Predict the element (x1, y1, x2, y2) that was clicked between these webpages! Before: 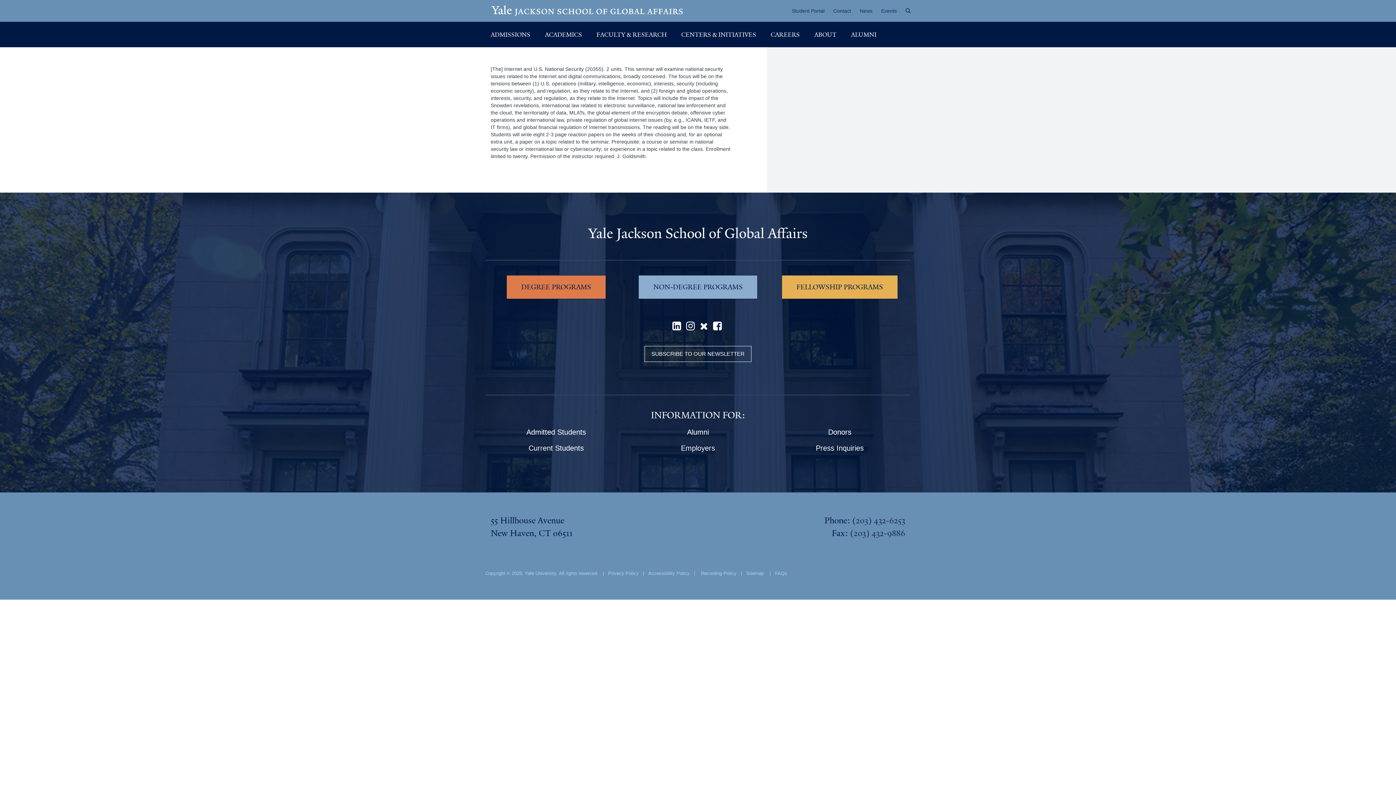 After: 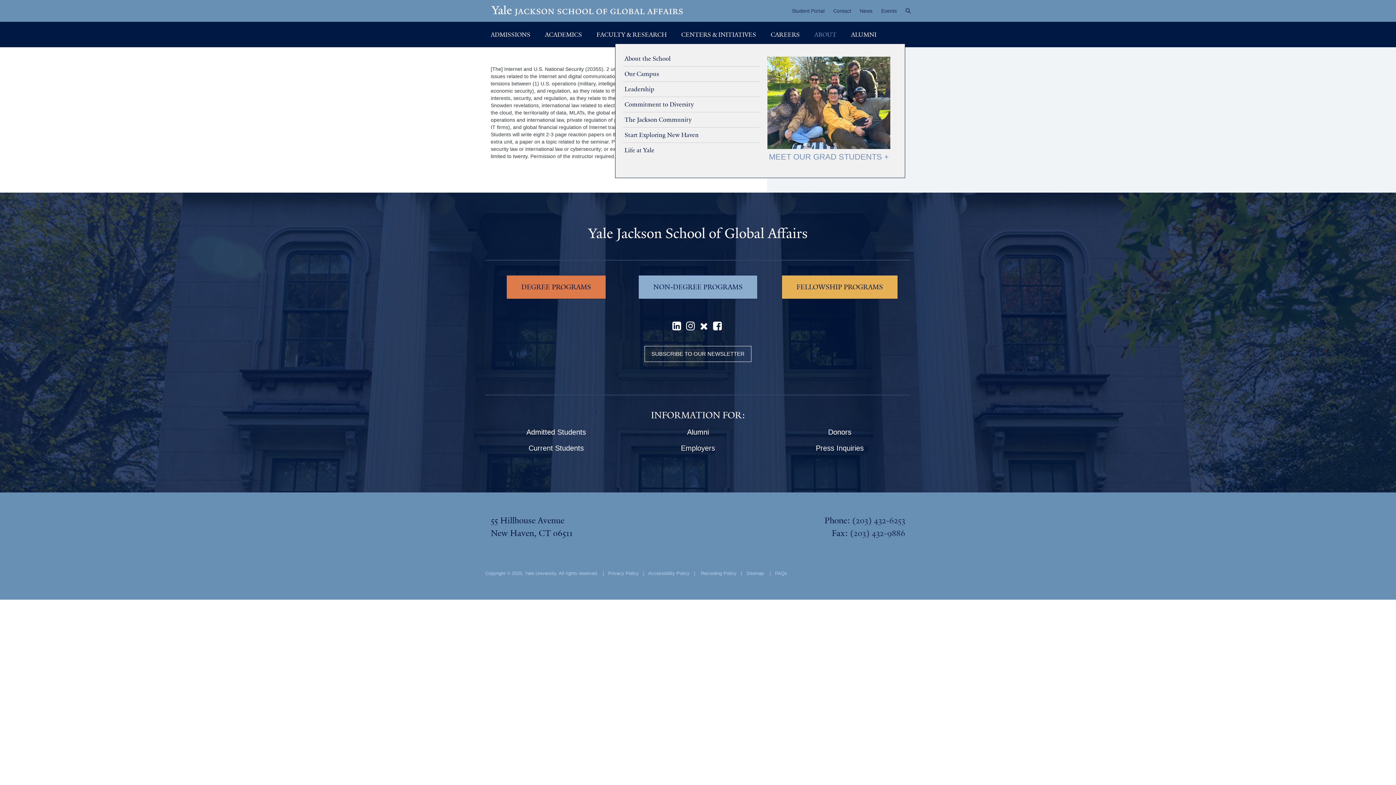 Action: label: ABOUT bbox: (807, 25, 844, 43)